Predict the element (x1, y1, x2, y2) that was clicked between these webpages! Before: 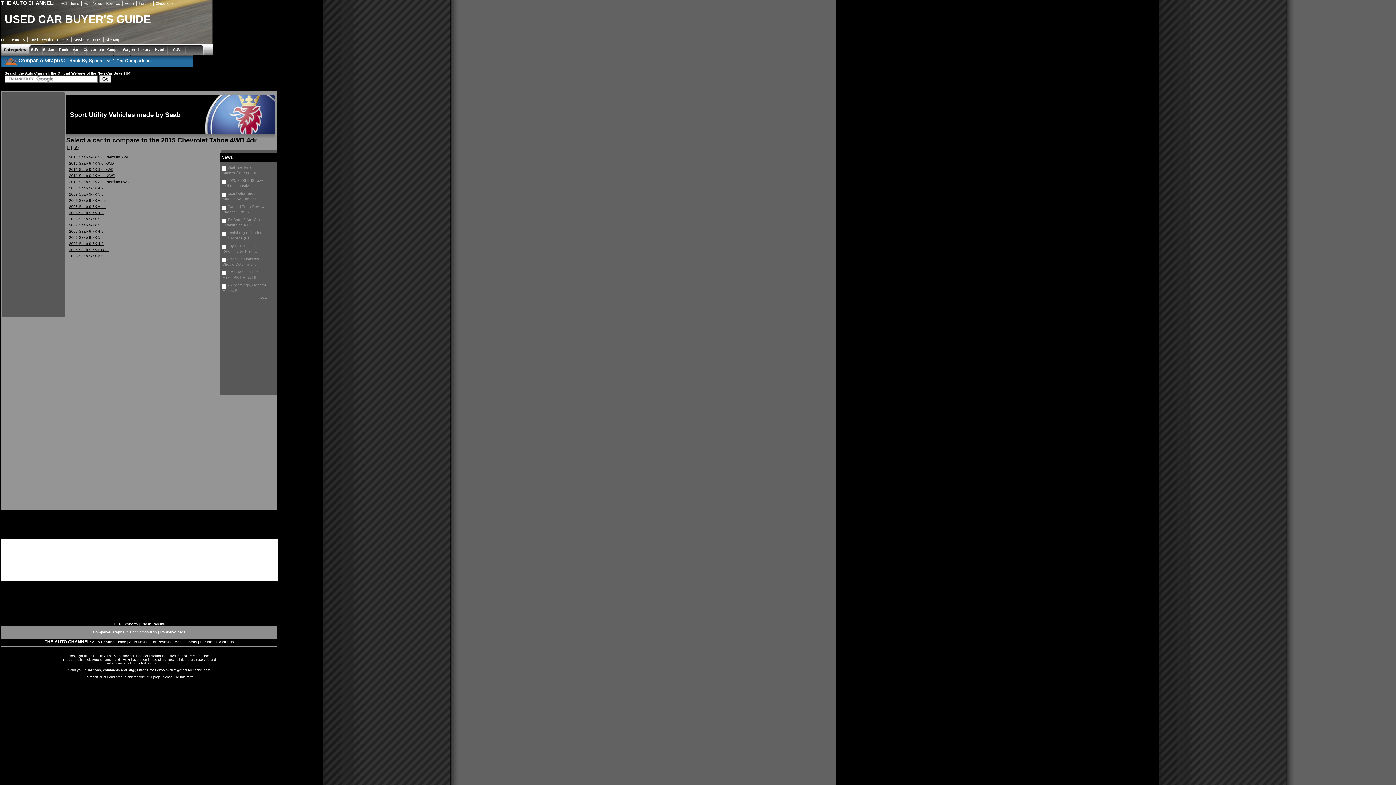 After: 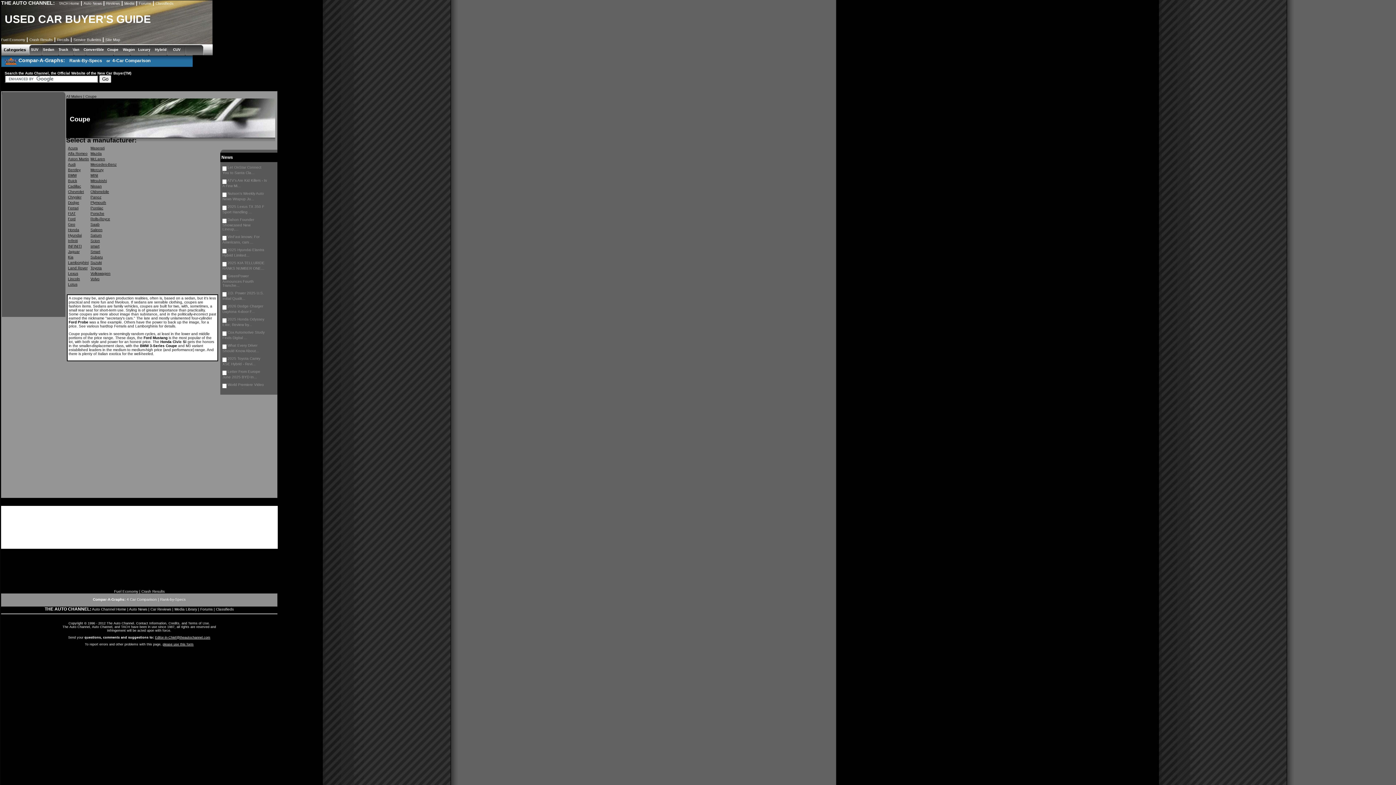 Action: label: Coupe bbox: (107, 47, 118, 51)